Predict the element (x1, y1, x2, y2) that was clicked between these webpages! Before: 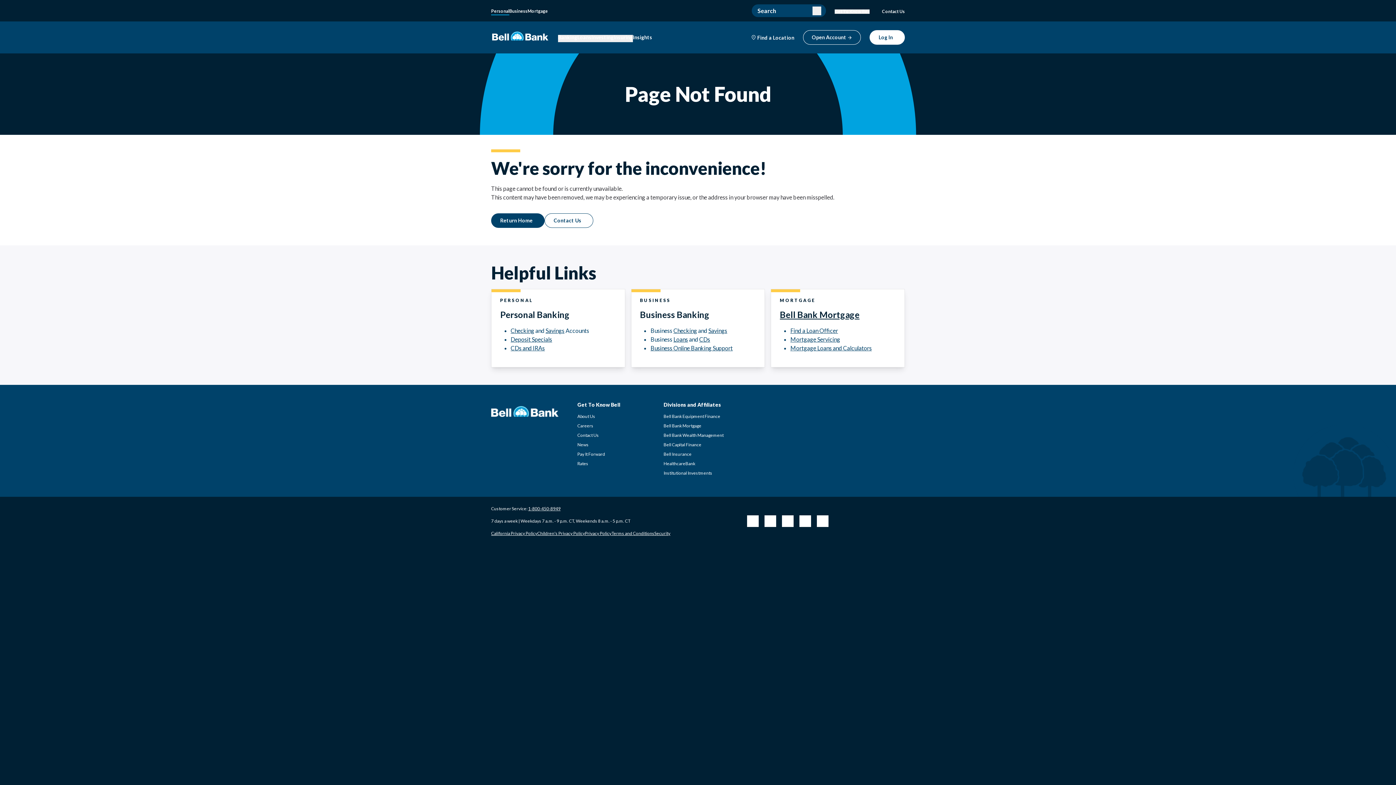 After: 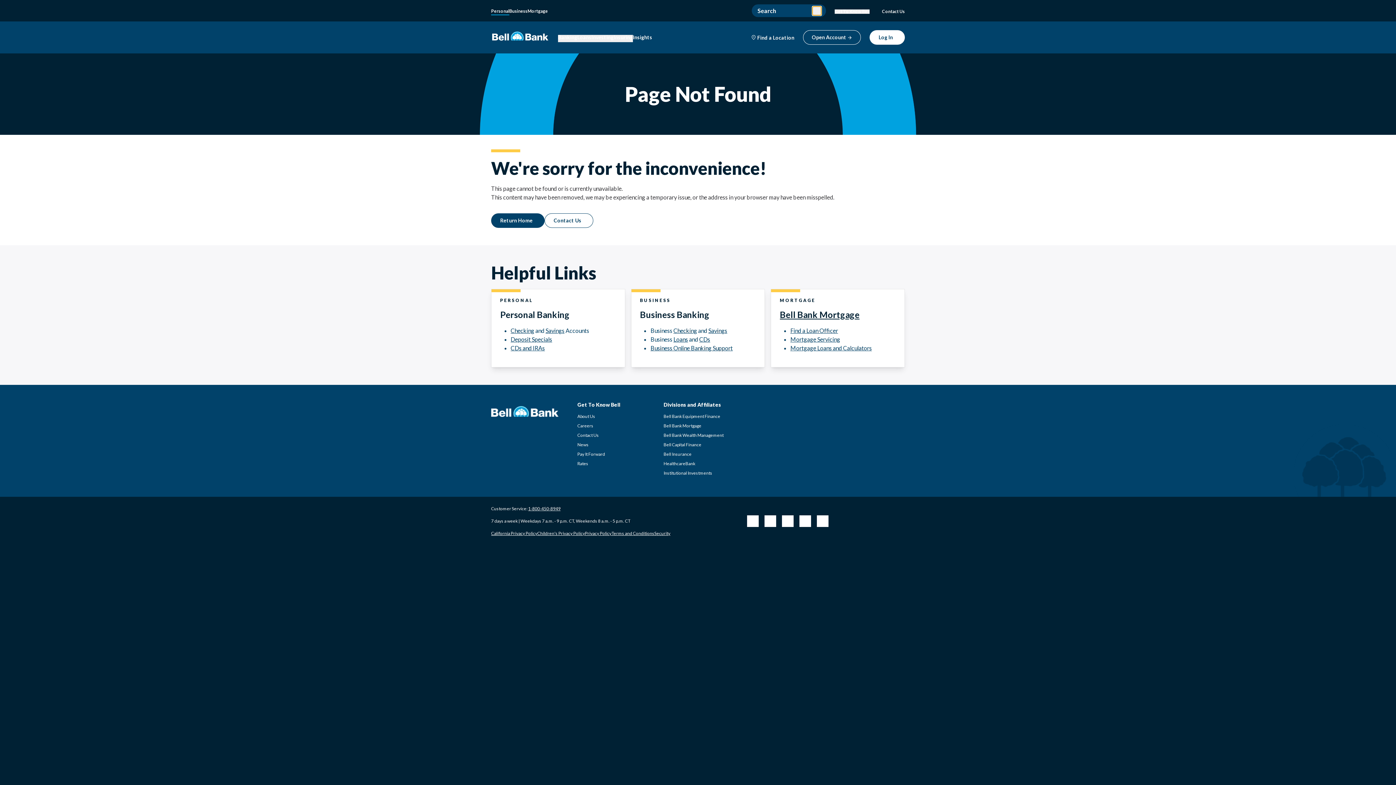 Action: bbox: (812, 6, 821, 15) label: search button